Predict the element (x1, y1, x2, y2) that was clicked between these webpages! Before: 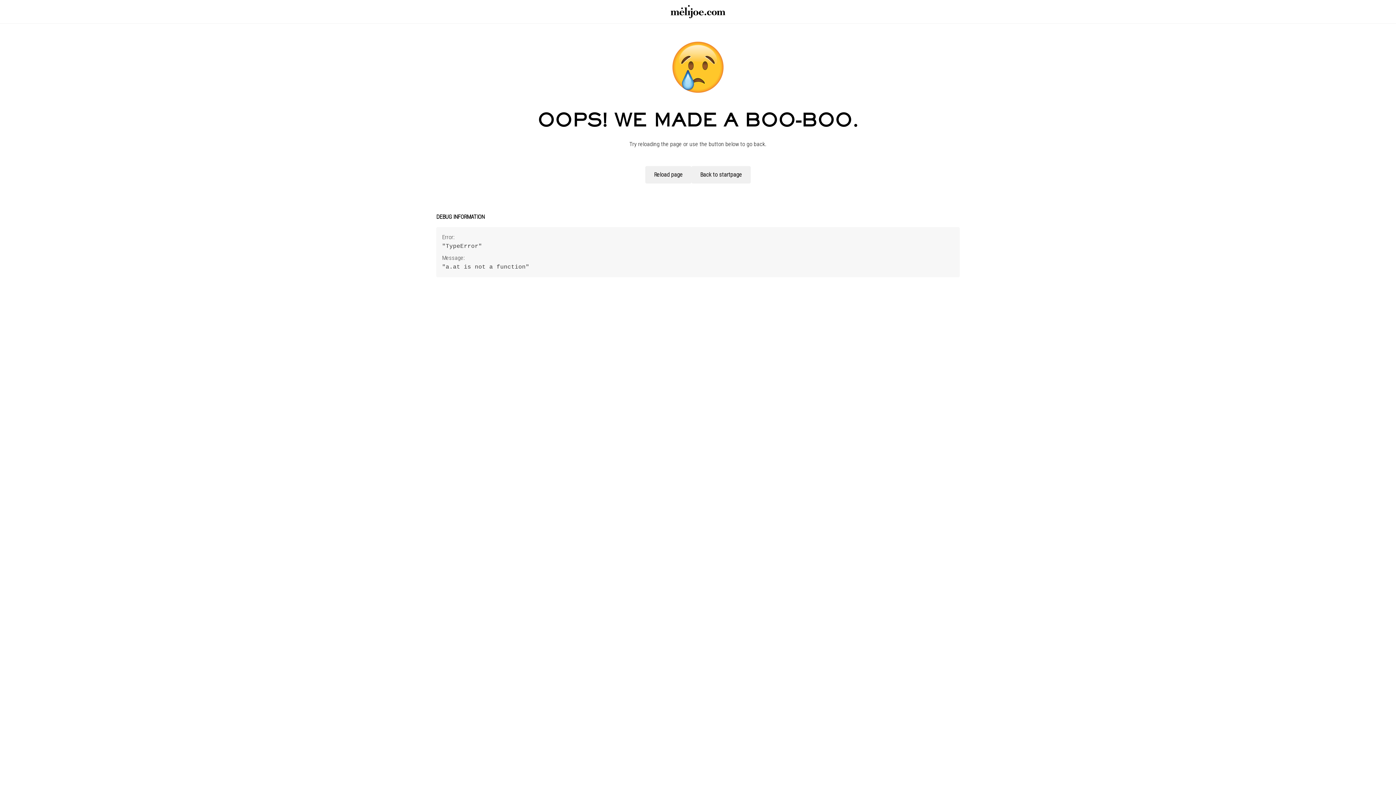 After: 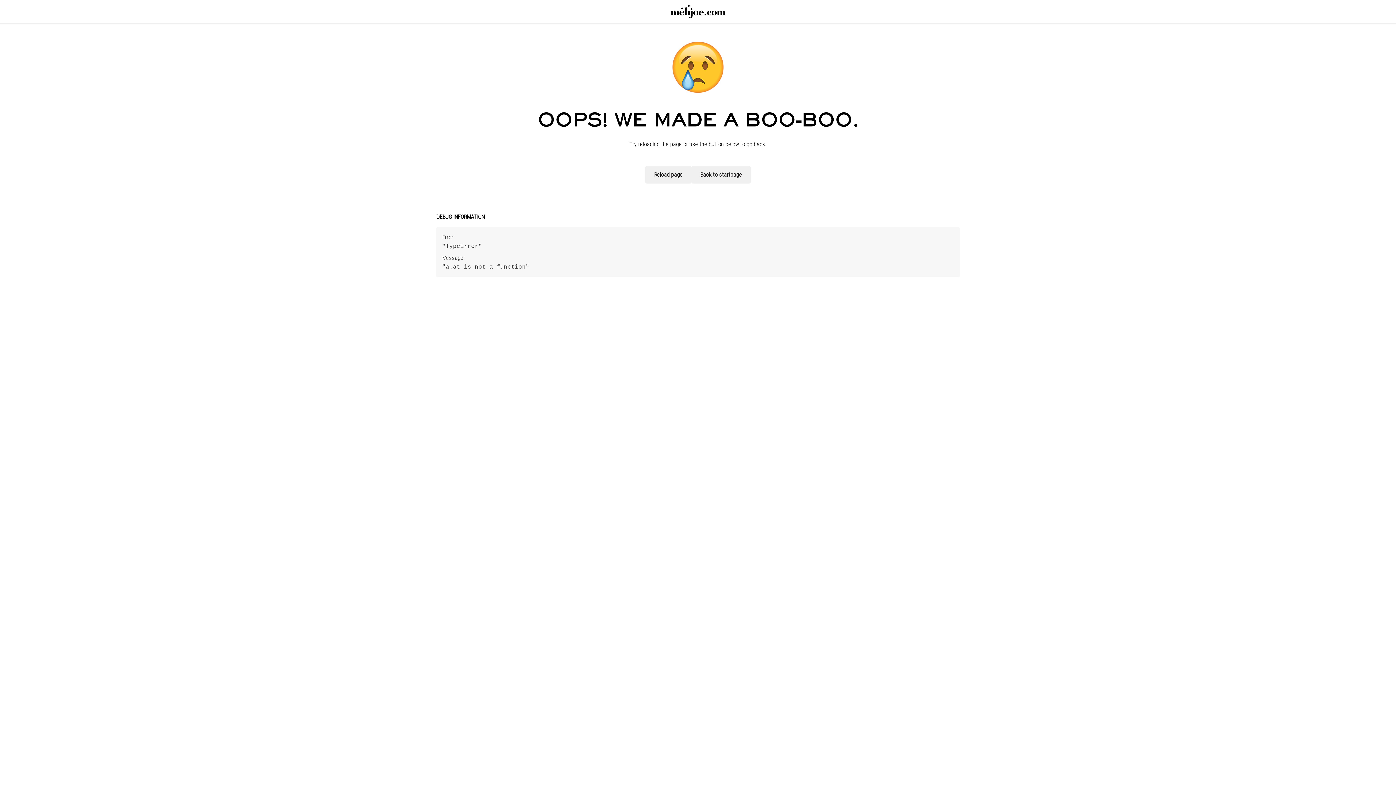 Action: bbox: (691, 166, 750, 183) label: Back to startpage